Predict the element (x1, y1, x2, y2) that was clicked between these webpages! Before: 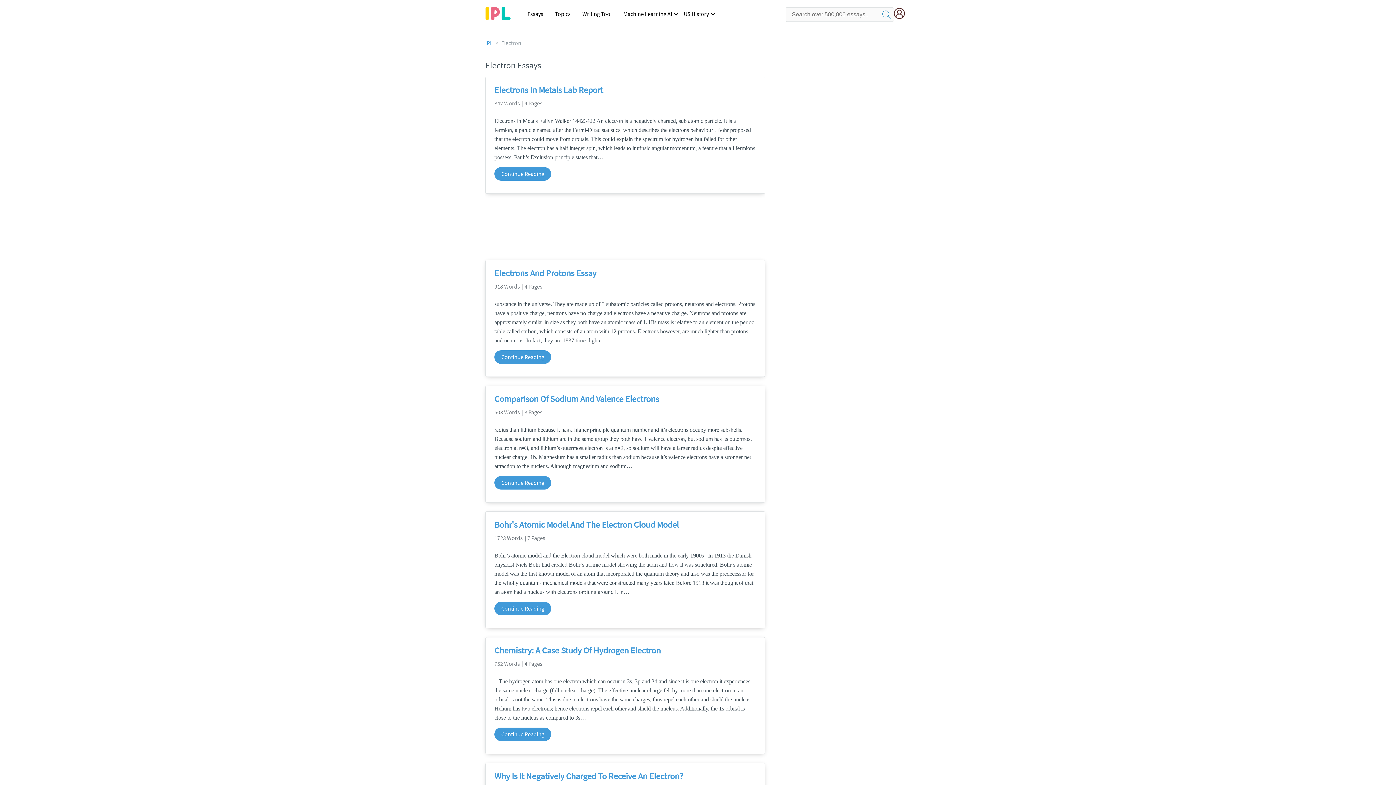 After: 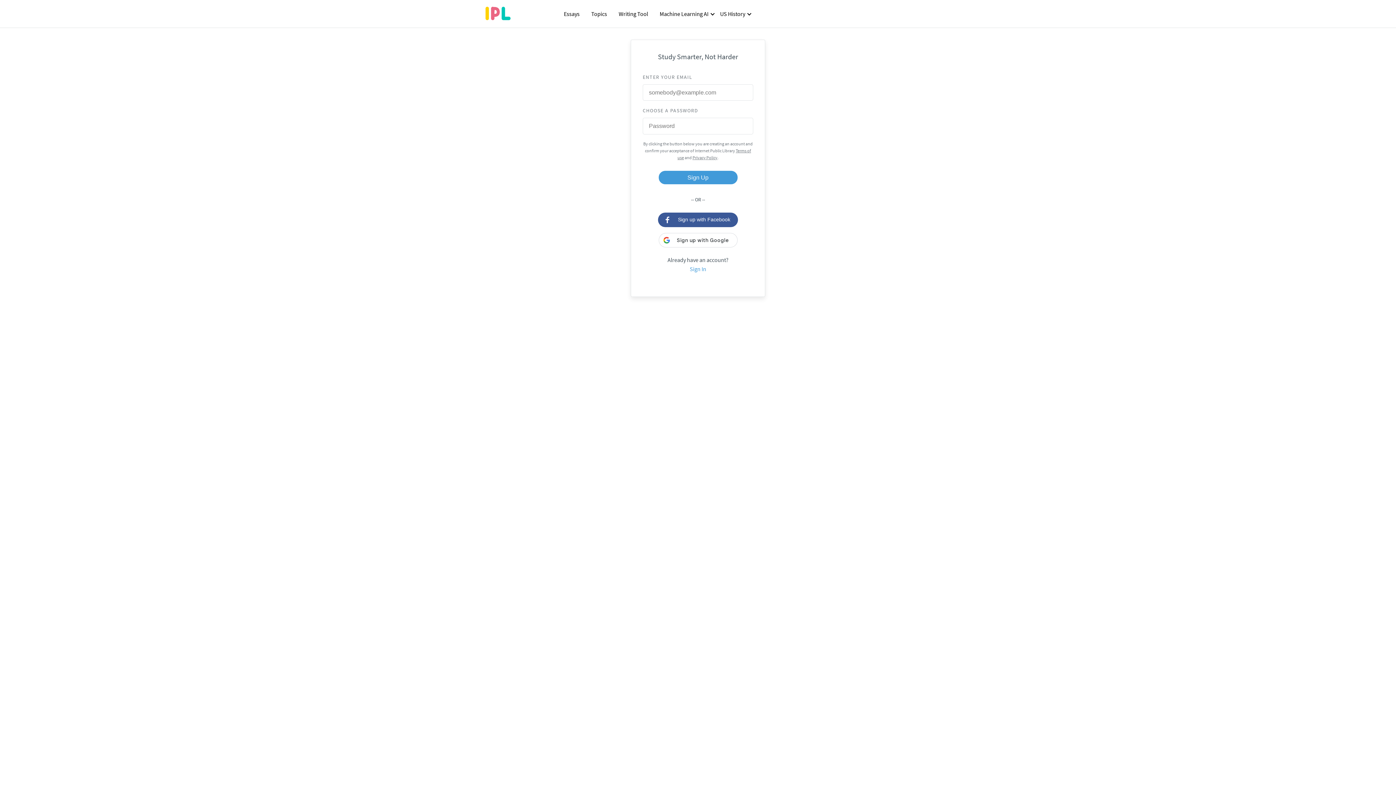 Action: bbox: (894, 10, 910, 18) label: My Account